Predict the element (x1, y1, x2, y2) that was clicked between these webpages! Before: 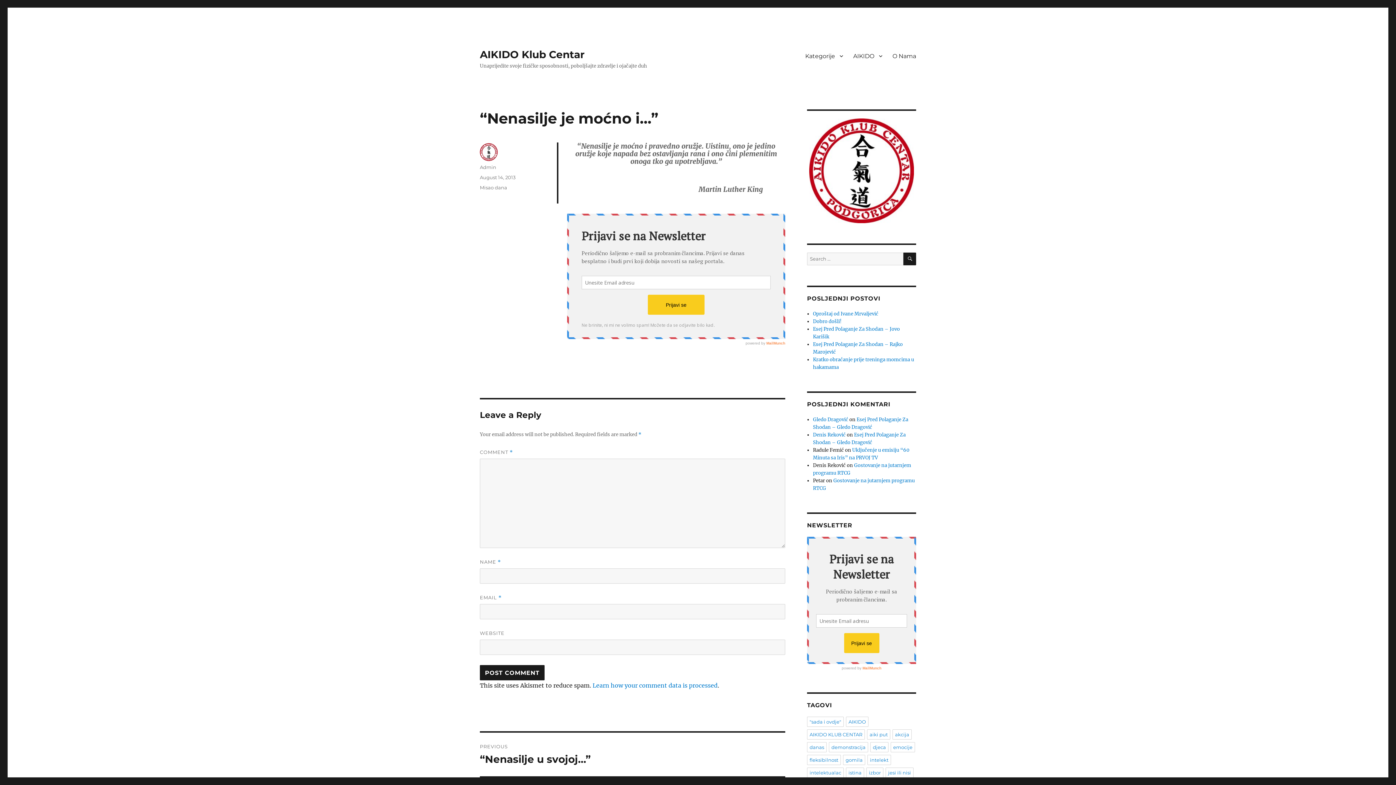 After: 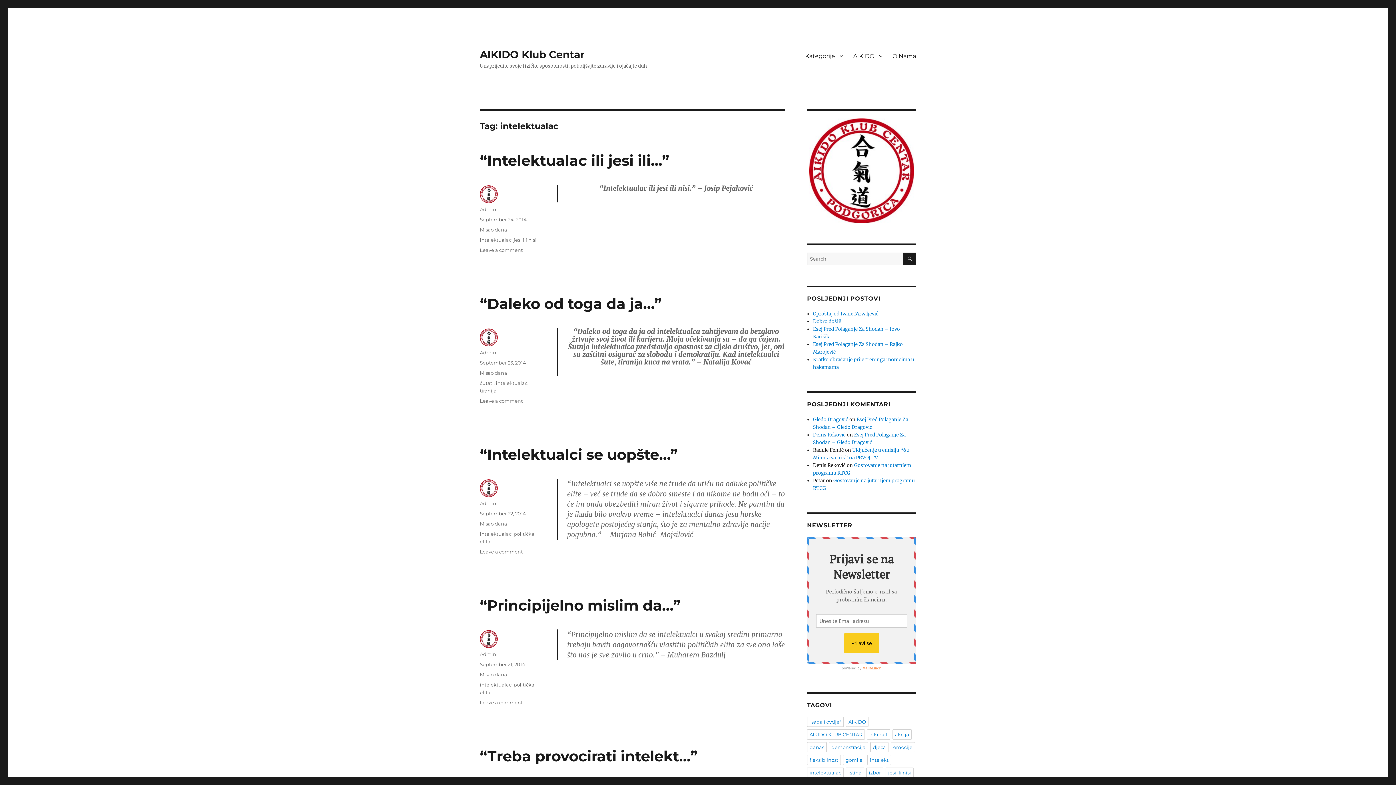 Action: label: intelektualac bbox: (807, 768, 844, 778)